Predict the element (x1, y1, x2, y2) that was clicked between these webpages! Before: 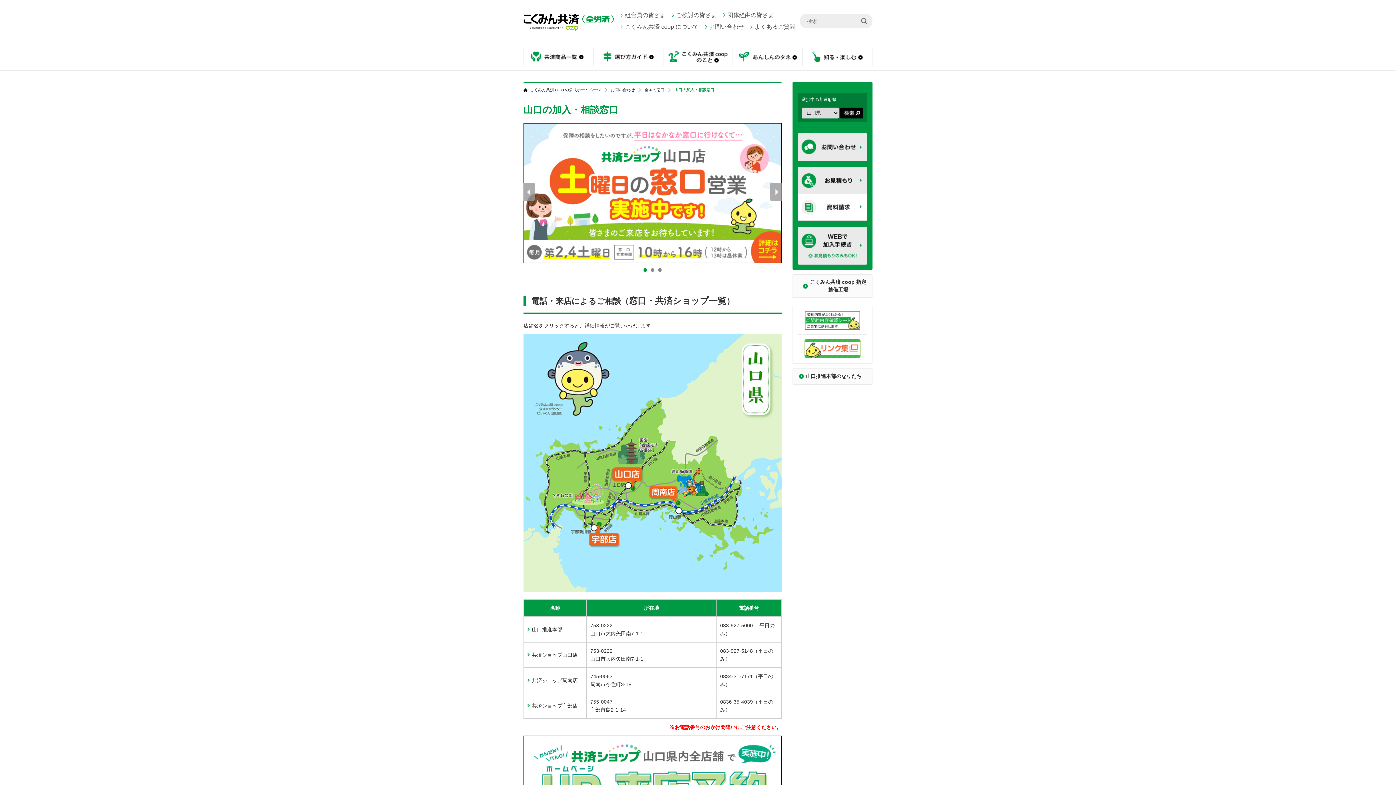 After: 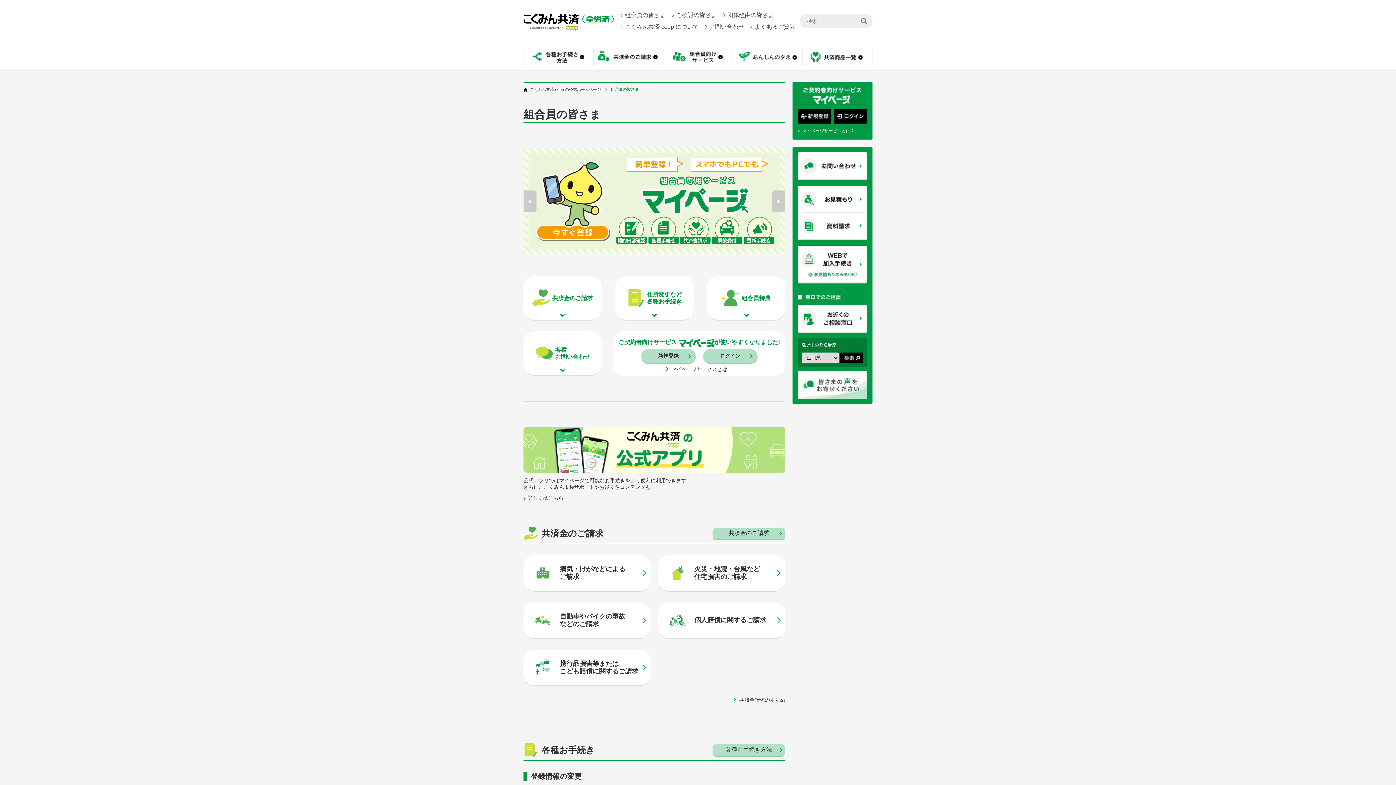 Action: bbox: (620, 12, 665, 18) label: 組合員の皆さま